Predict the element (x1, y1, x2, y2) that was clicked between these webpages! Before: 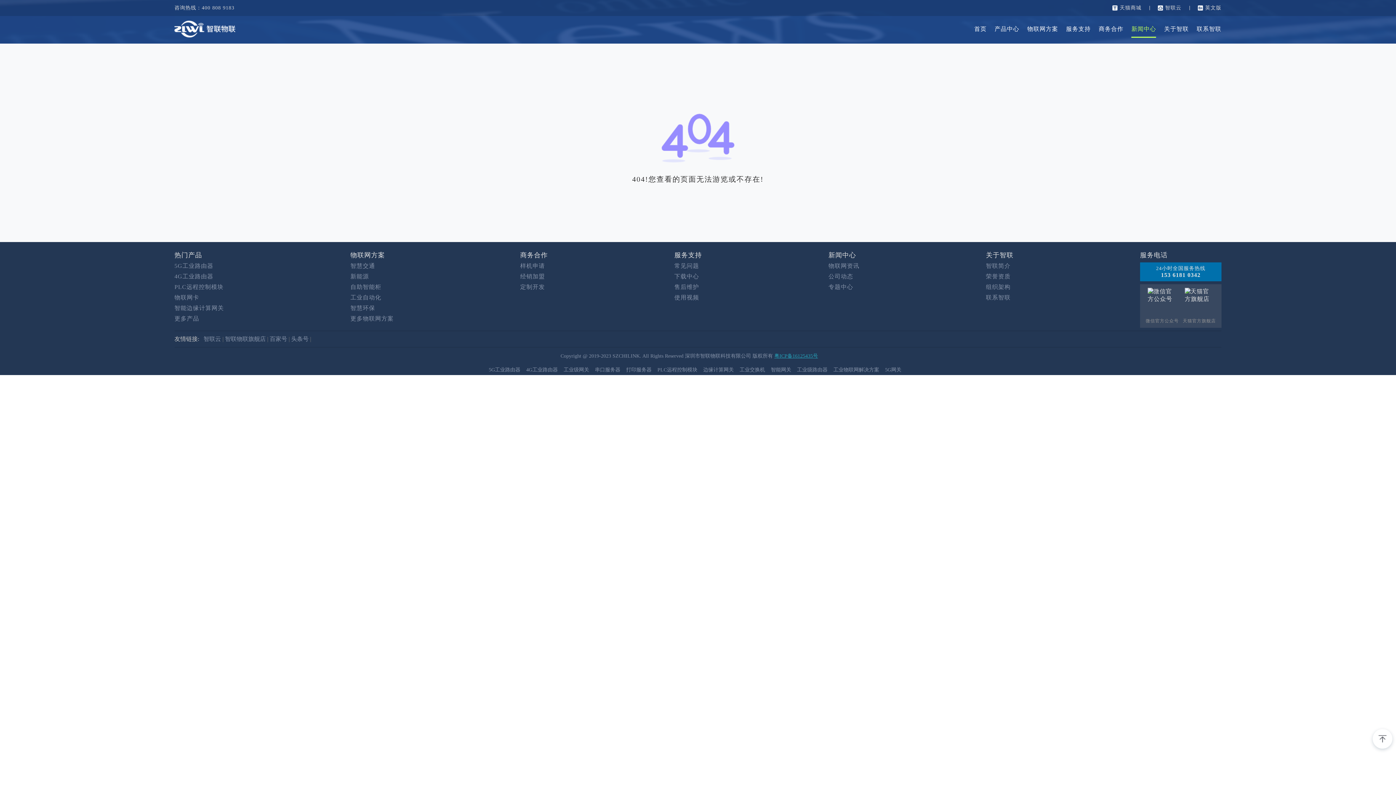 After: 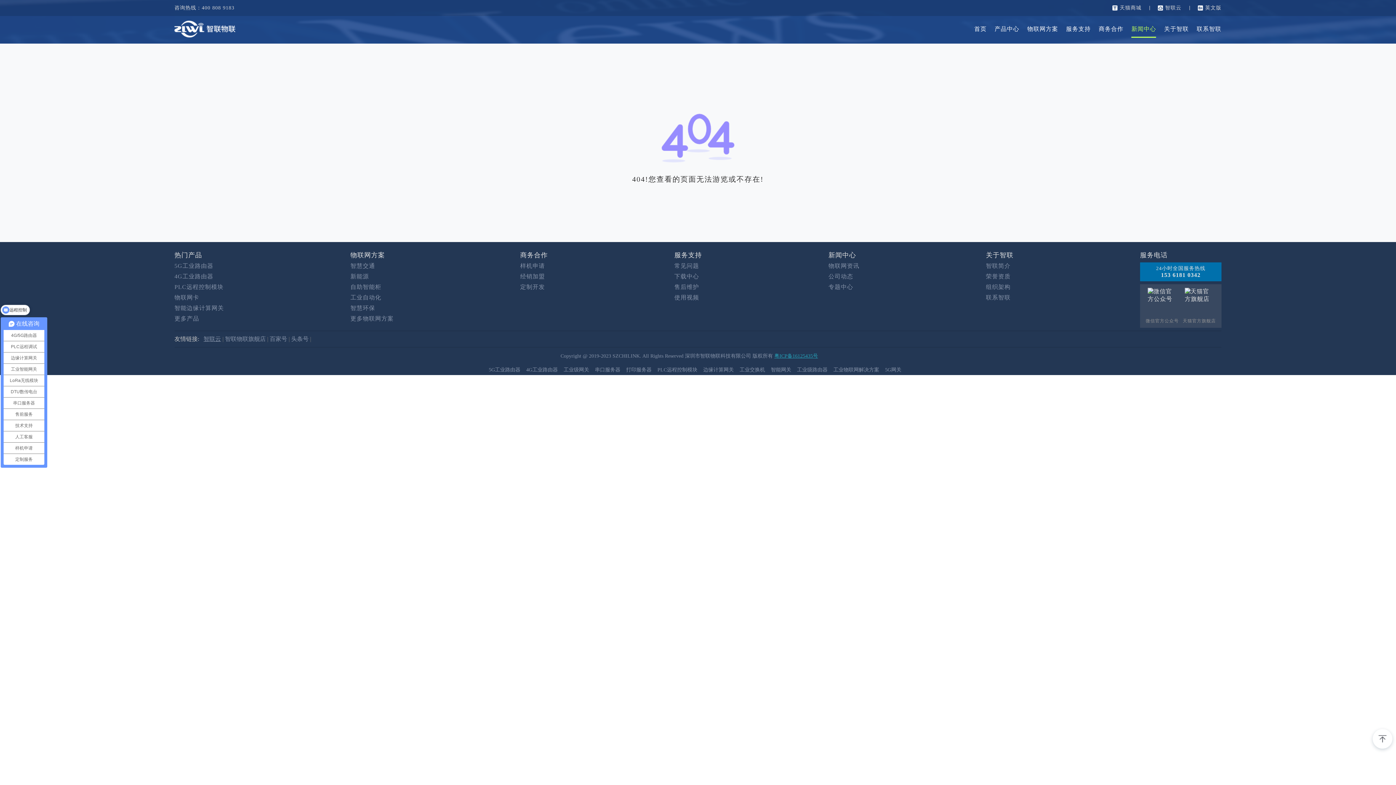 Action: label: 智联云 bbox: (203, 336, 225, 342)